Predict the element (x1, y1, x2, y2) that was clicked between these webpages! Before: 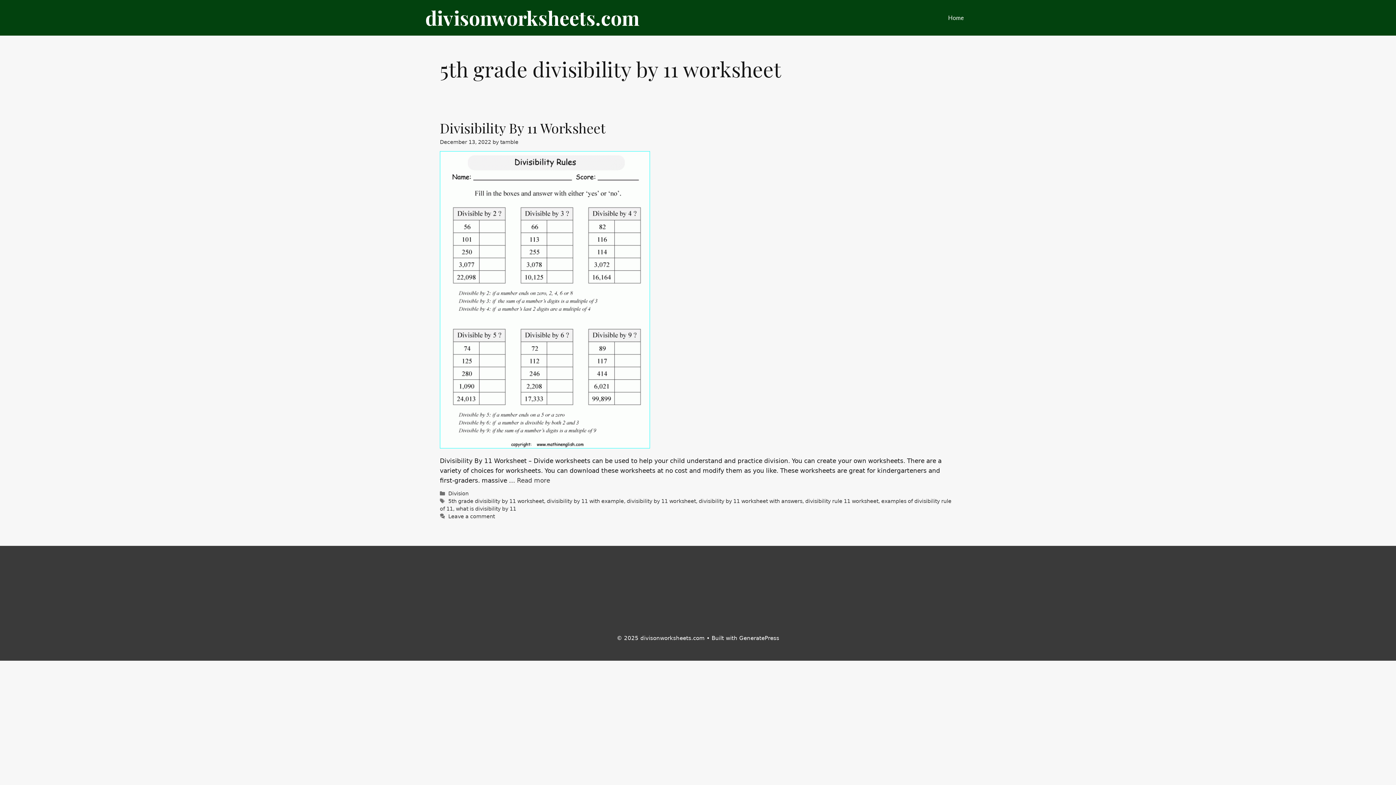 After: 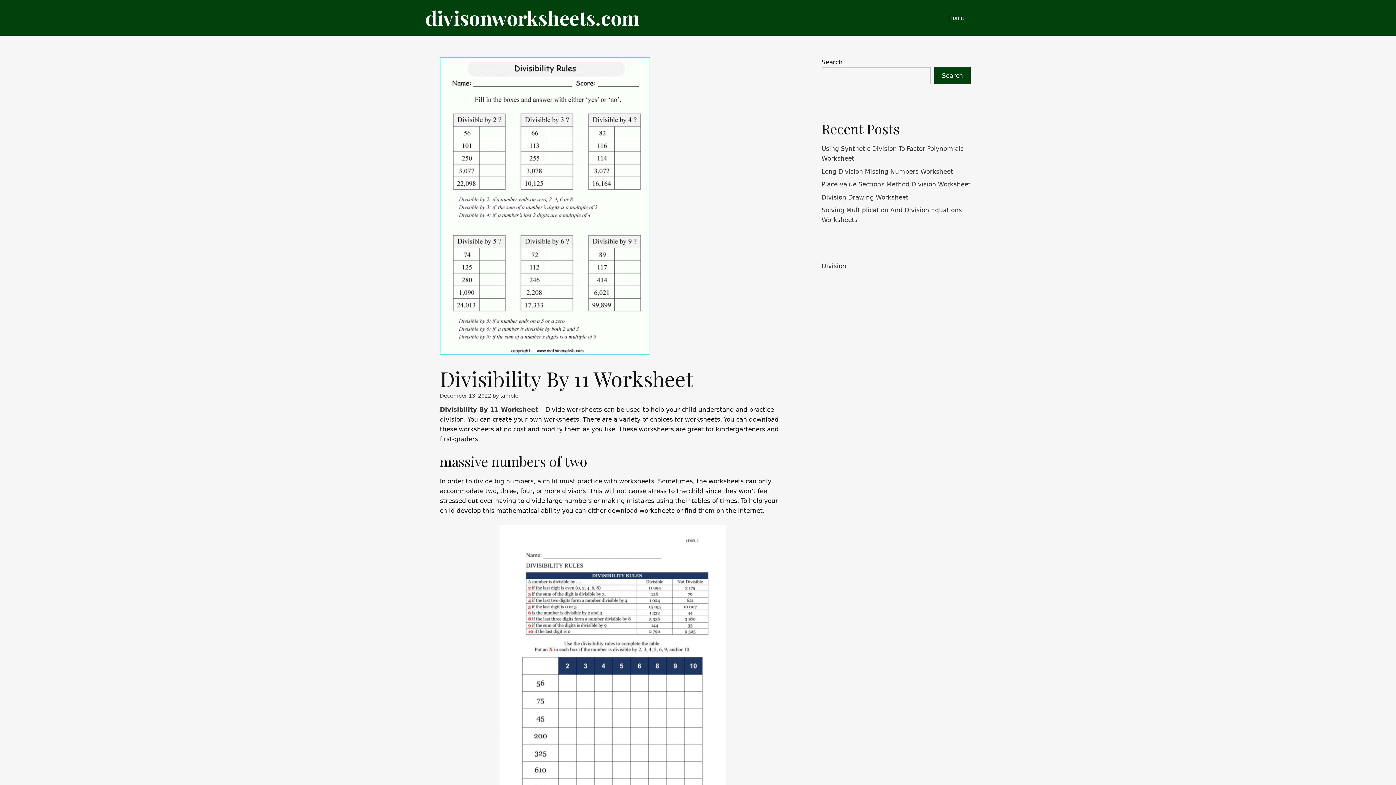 Action: bbox: (440, 118, 605, 136) label: Divisibility By 11 Worksheet